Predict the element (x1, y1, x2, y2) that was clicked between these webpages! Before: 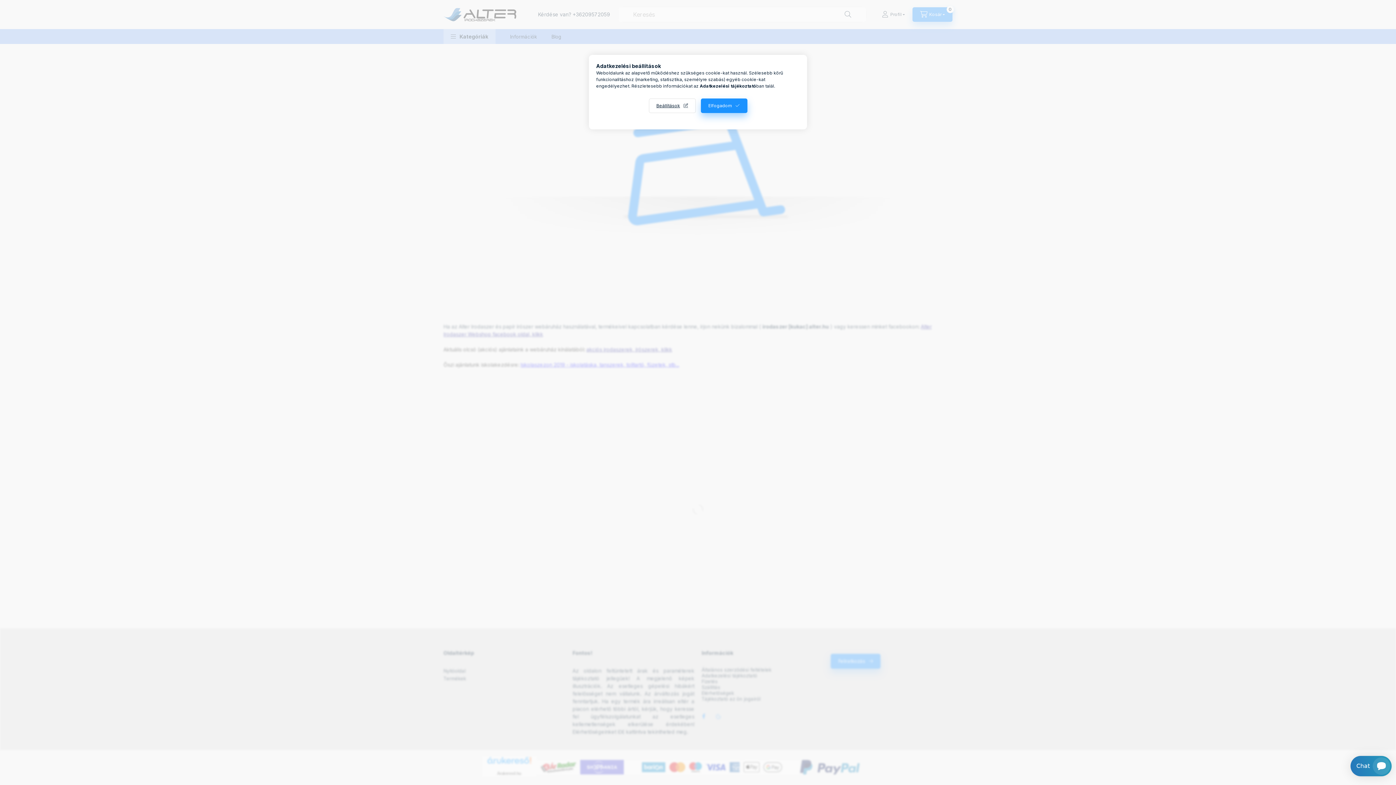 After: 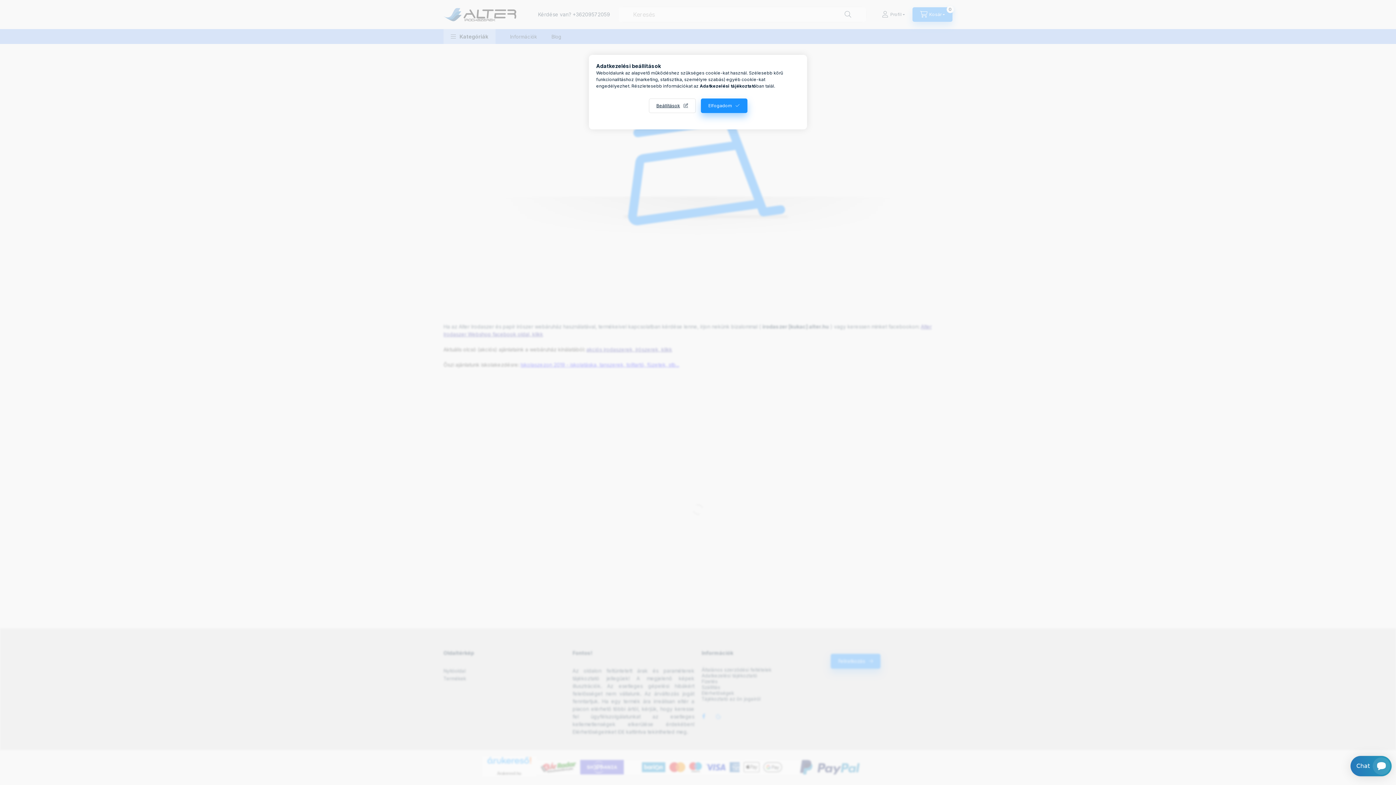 Action: label: Adatkezelési tájékoztató bbox: (700, 83, 756, 88)